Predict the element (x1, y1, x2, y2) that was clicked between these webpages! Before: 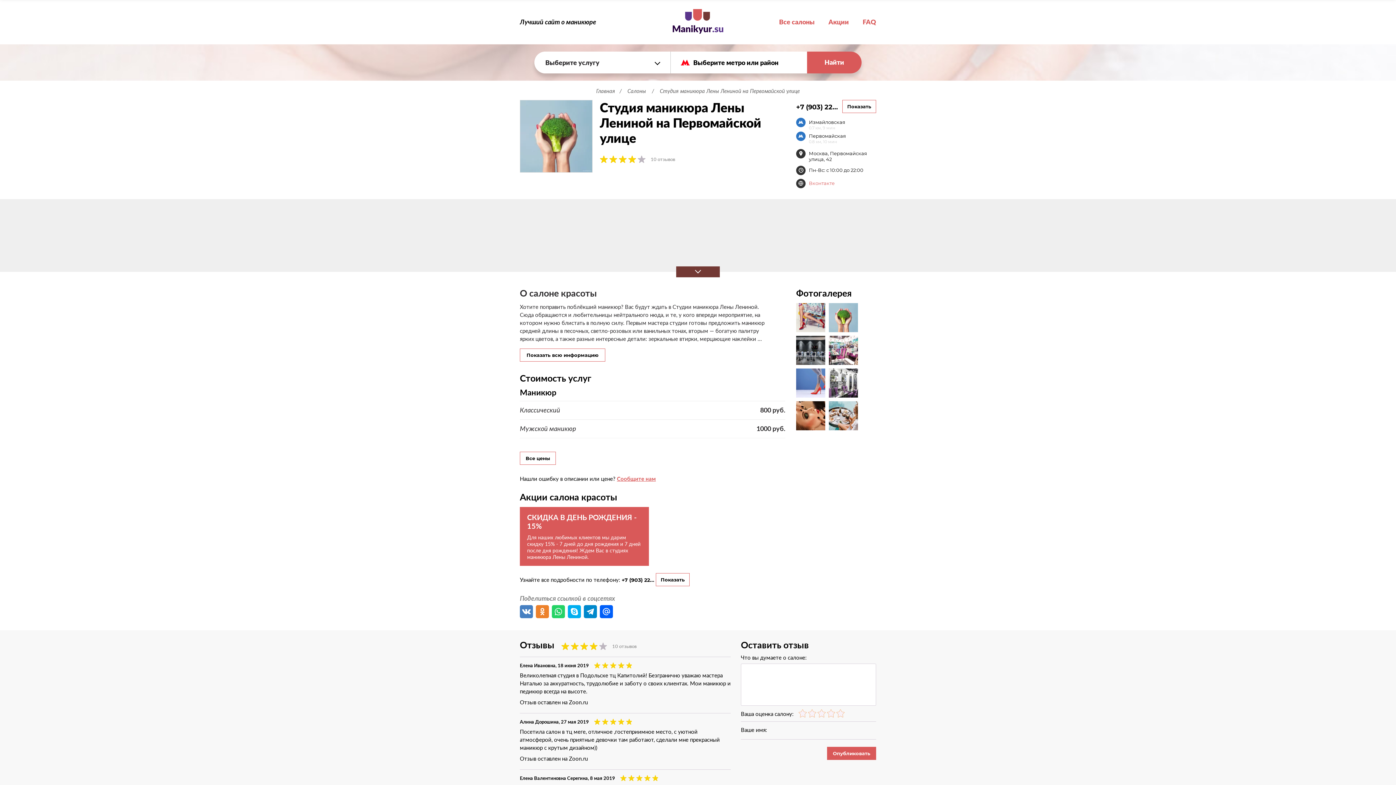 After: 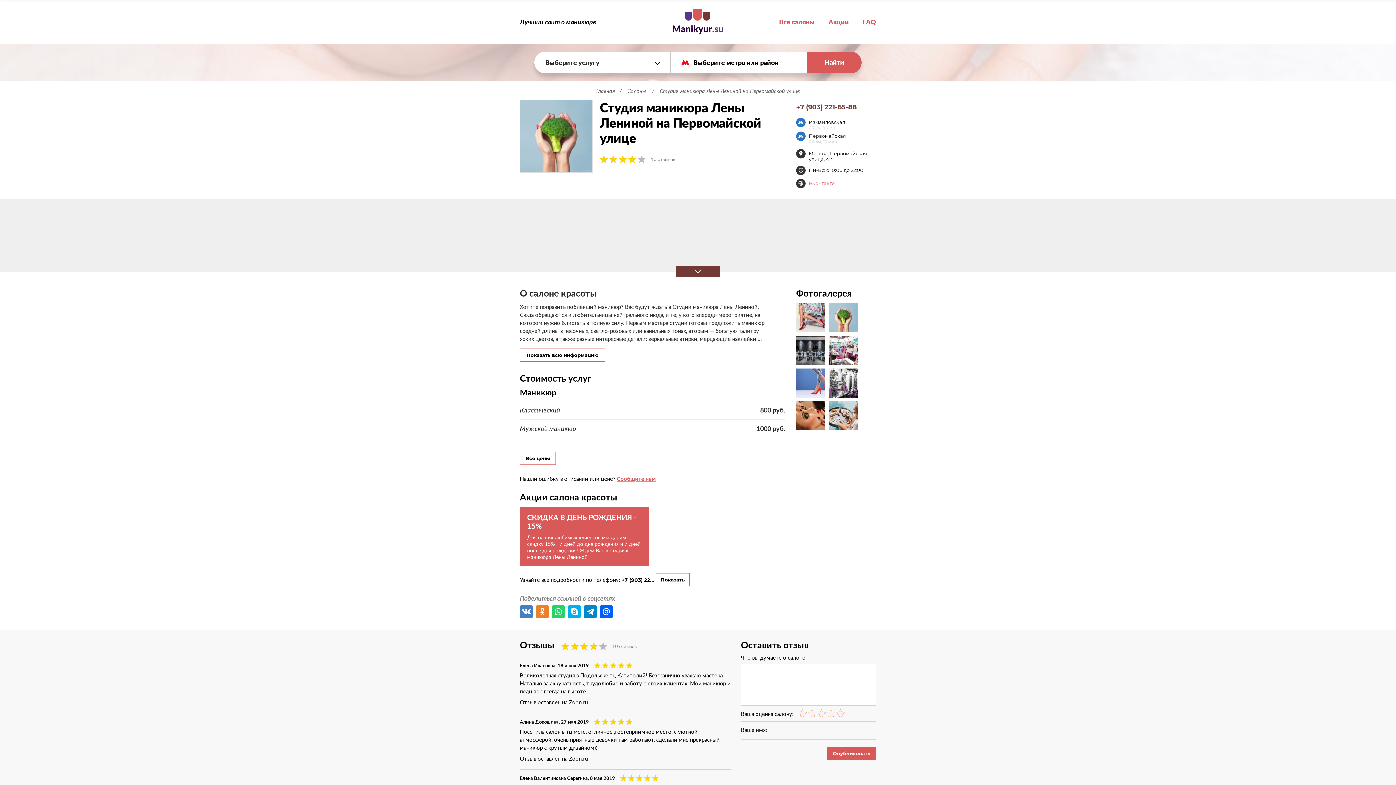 Action: label: +7 (903) 22... bbox: (796, 102, 873, 110)